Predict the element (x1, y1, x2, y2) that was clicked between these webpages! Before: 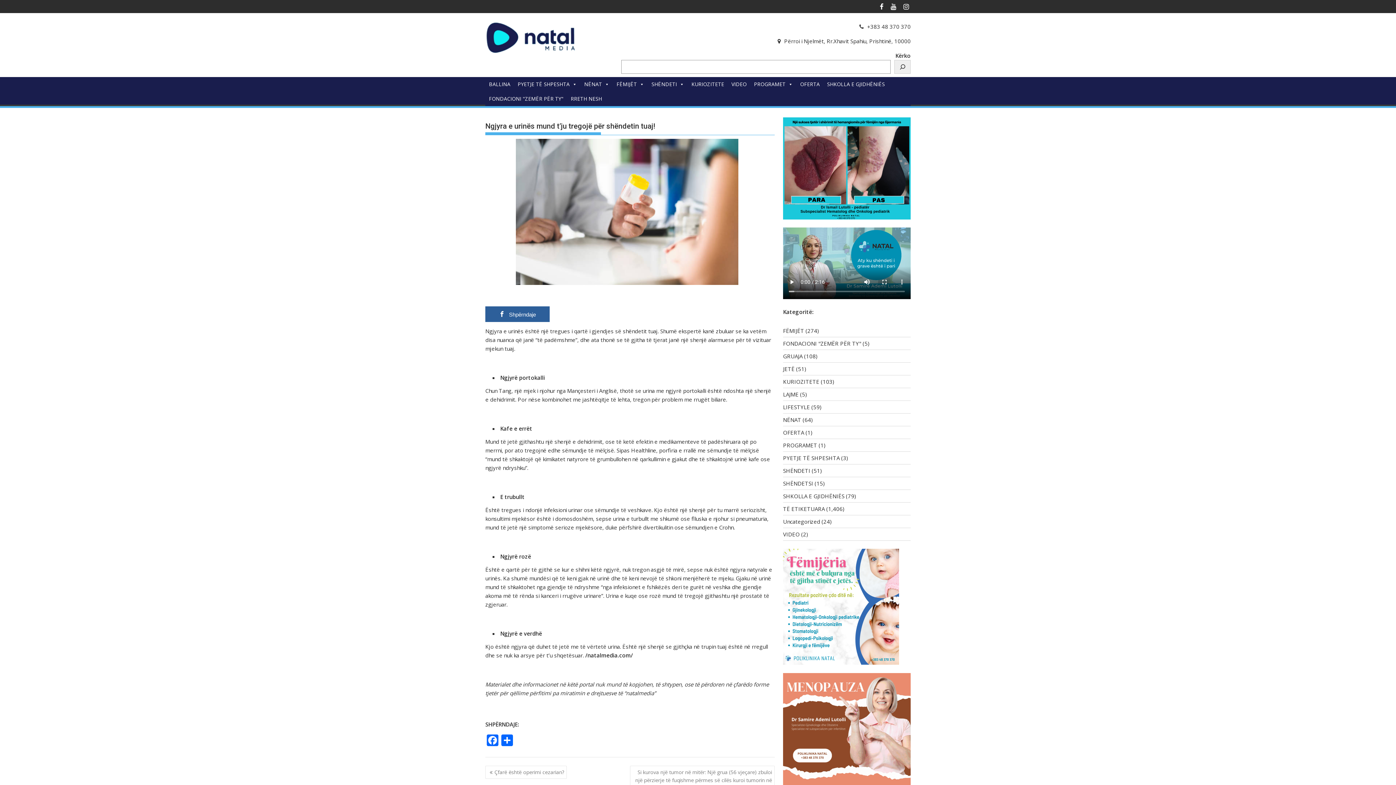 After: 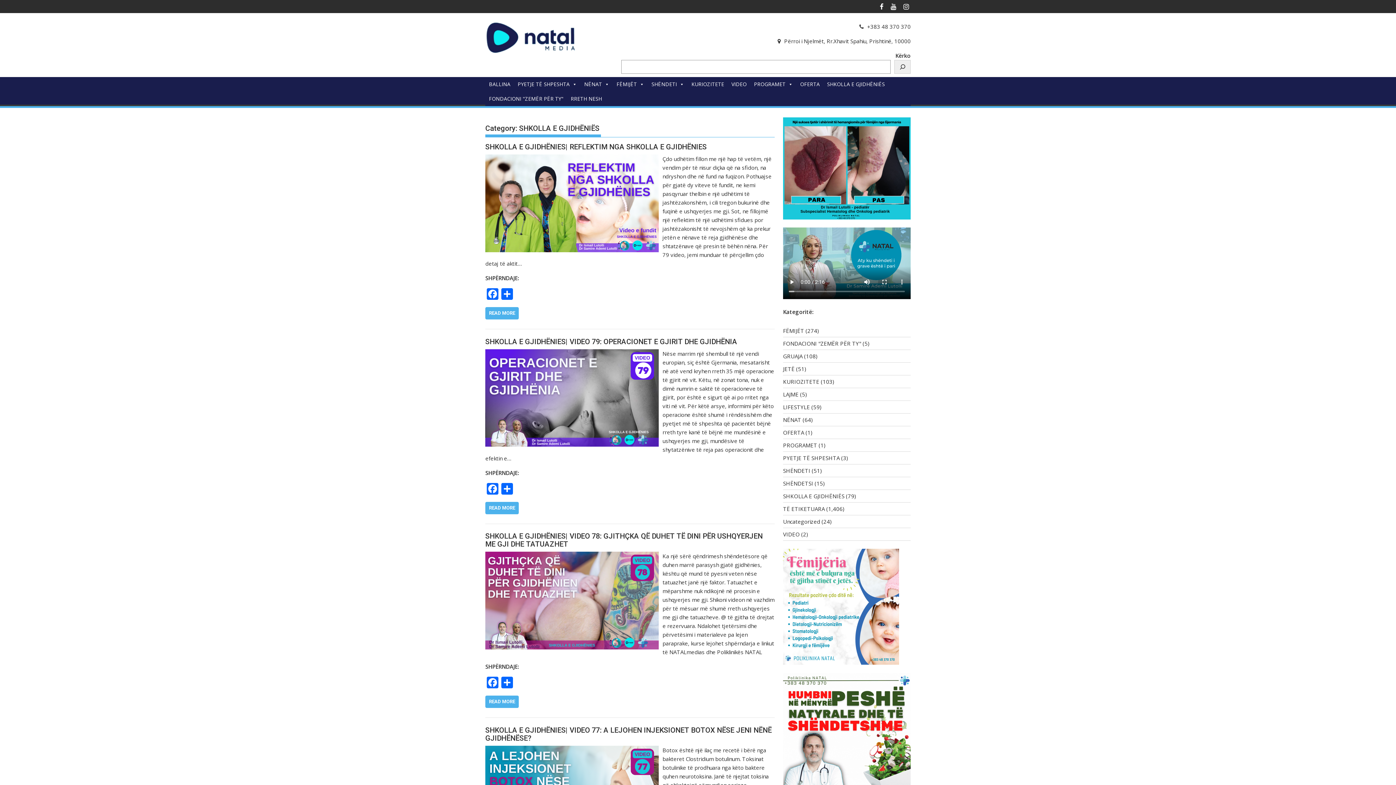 Action: bbox: (783, 492, 844, 499) label: SHKOLLA E GJIDHËNIËS